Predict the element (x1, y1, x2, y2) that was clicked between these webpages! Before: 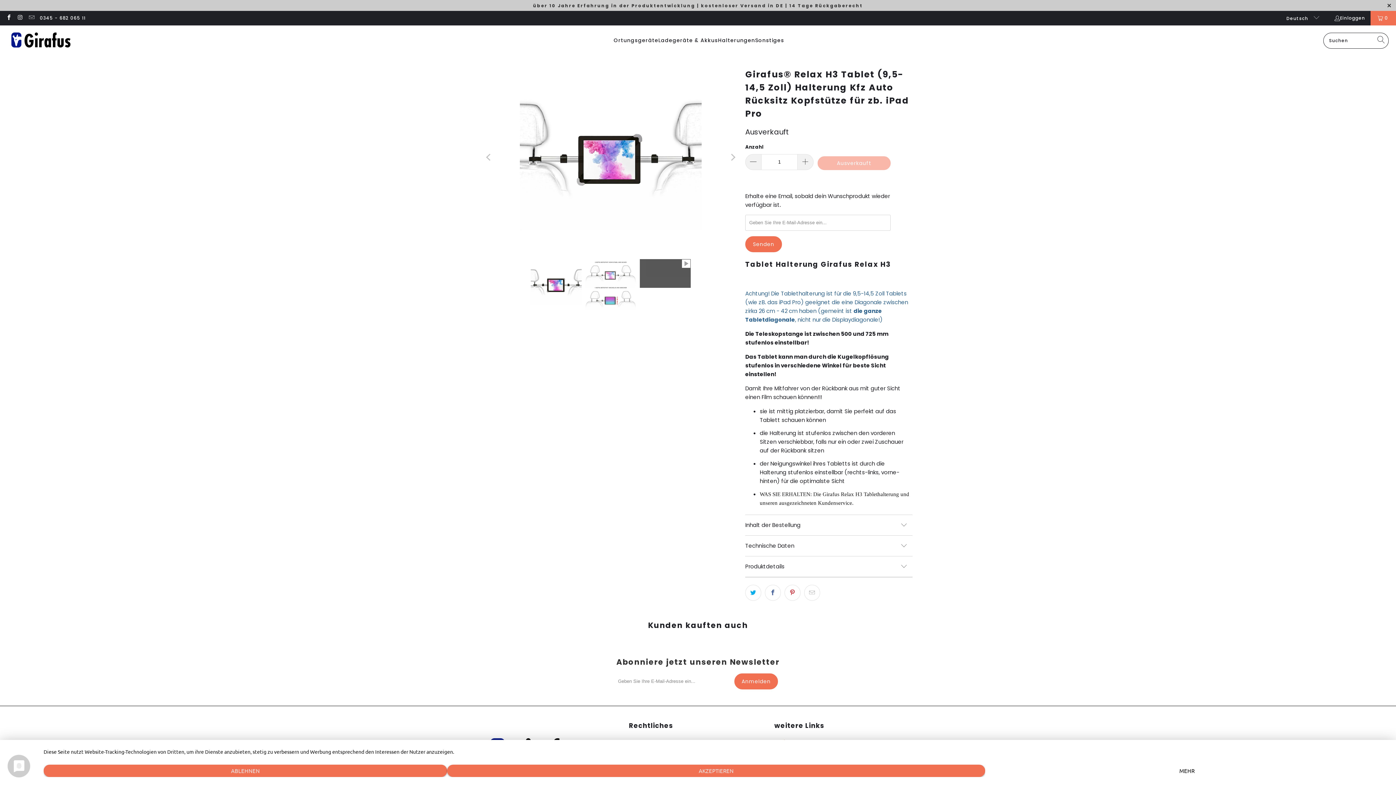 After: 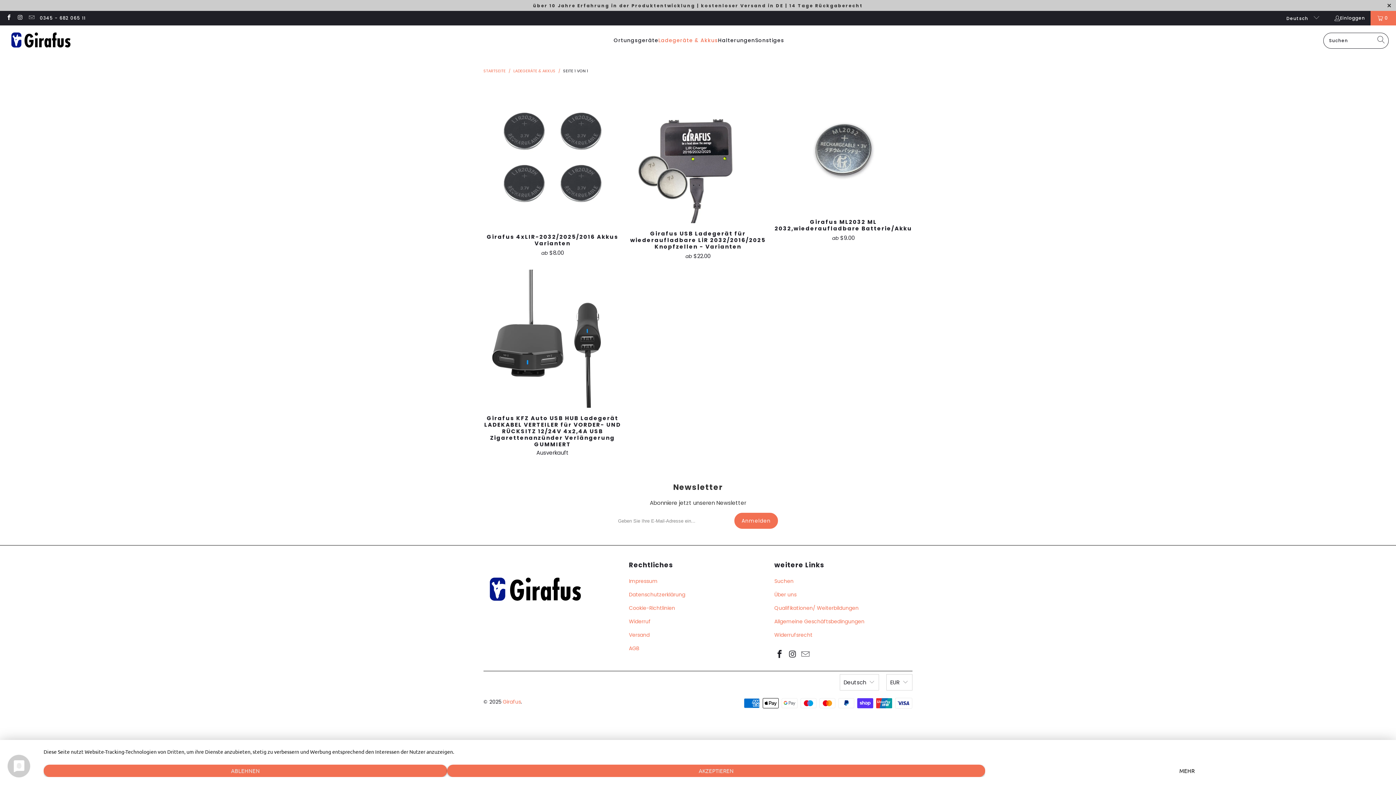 Action: label: Ladegeräte & Akkus bbox: (658, 31, 718, 49)